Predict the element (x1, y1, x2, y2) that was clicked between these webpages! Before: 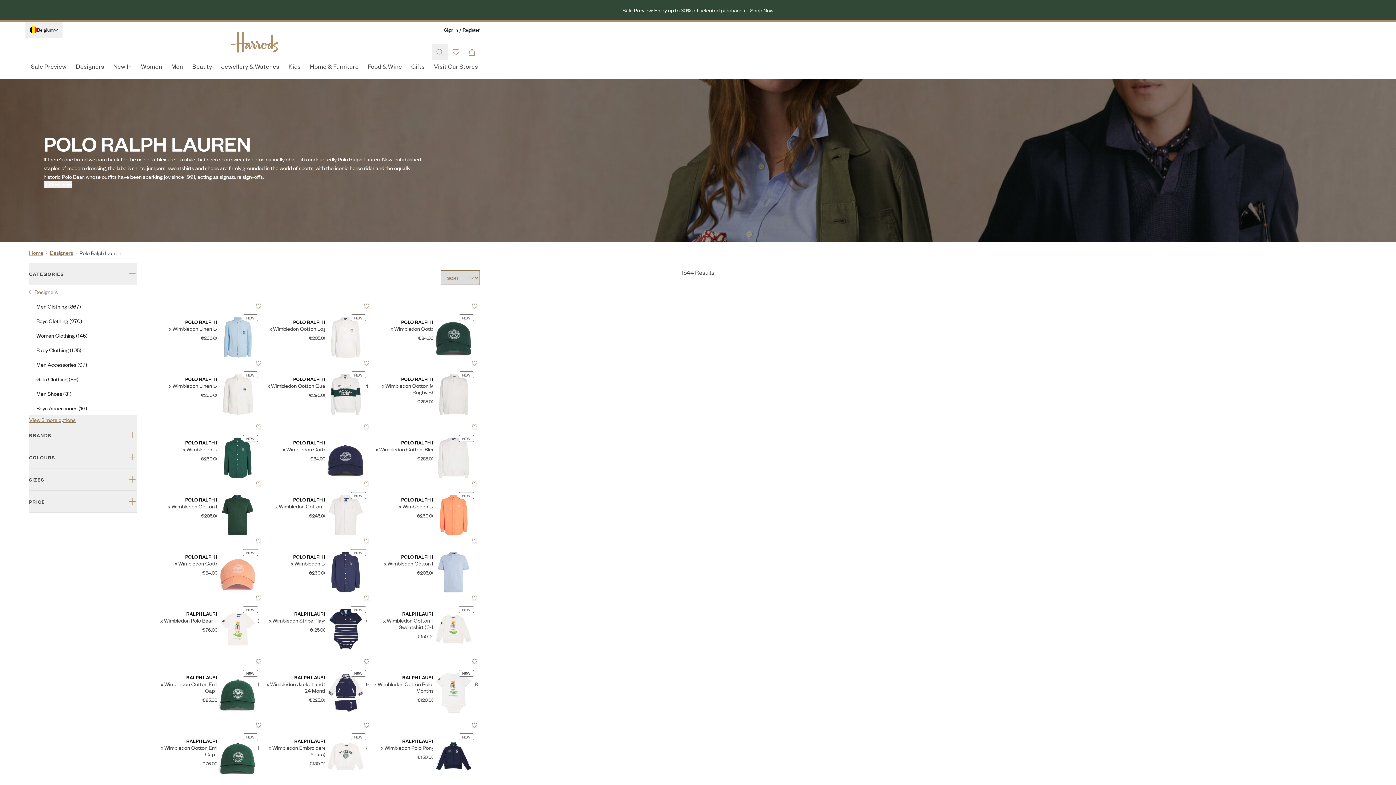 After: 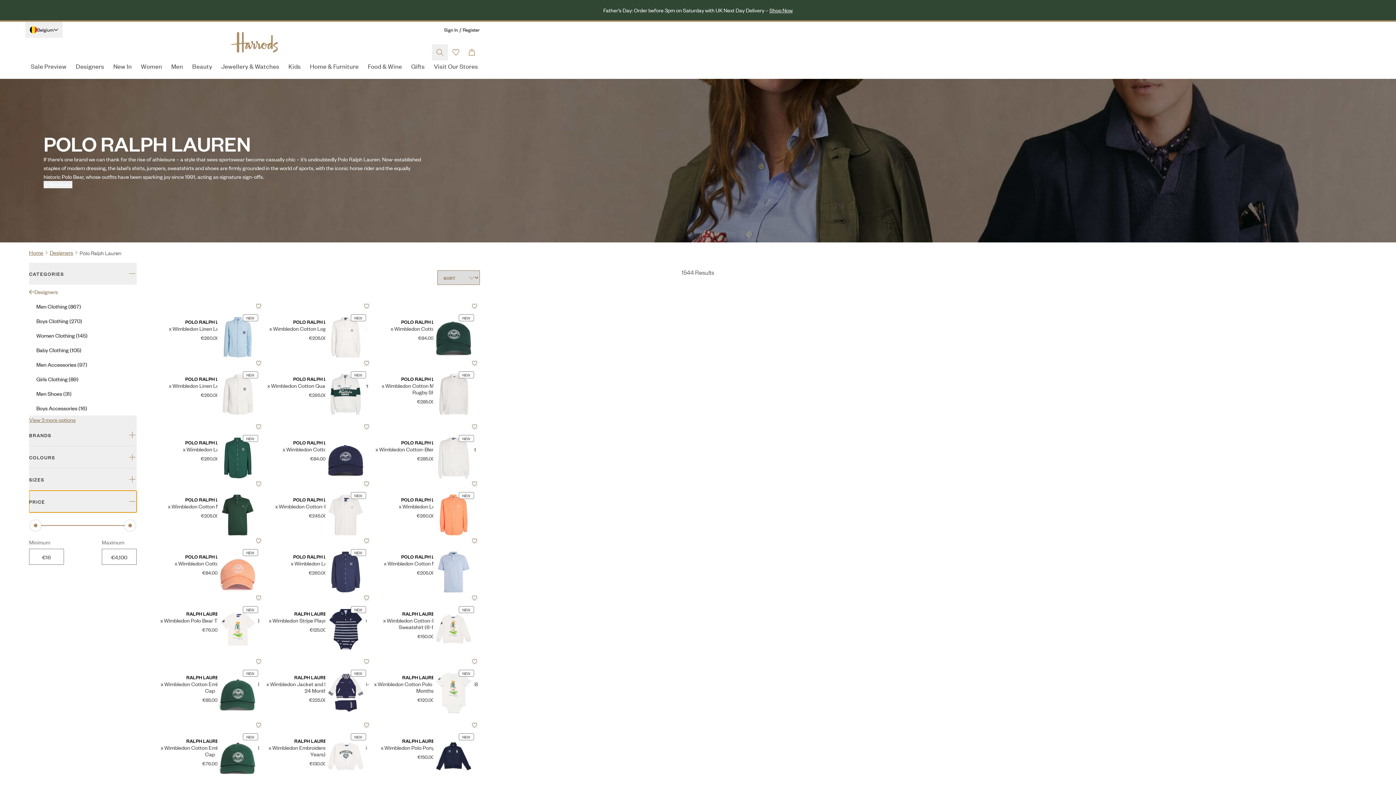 Action: bbox: (29, 490, 136, 512) label: PRICE